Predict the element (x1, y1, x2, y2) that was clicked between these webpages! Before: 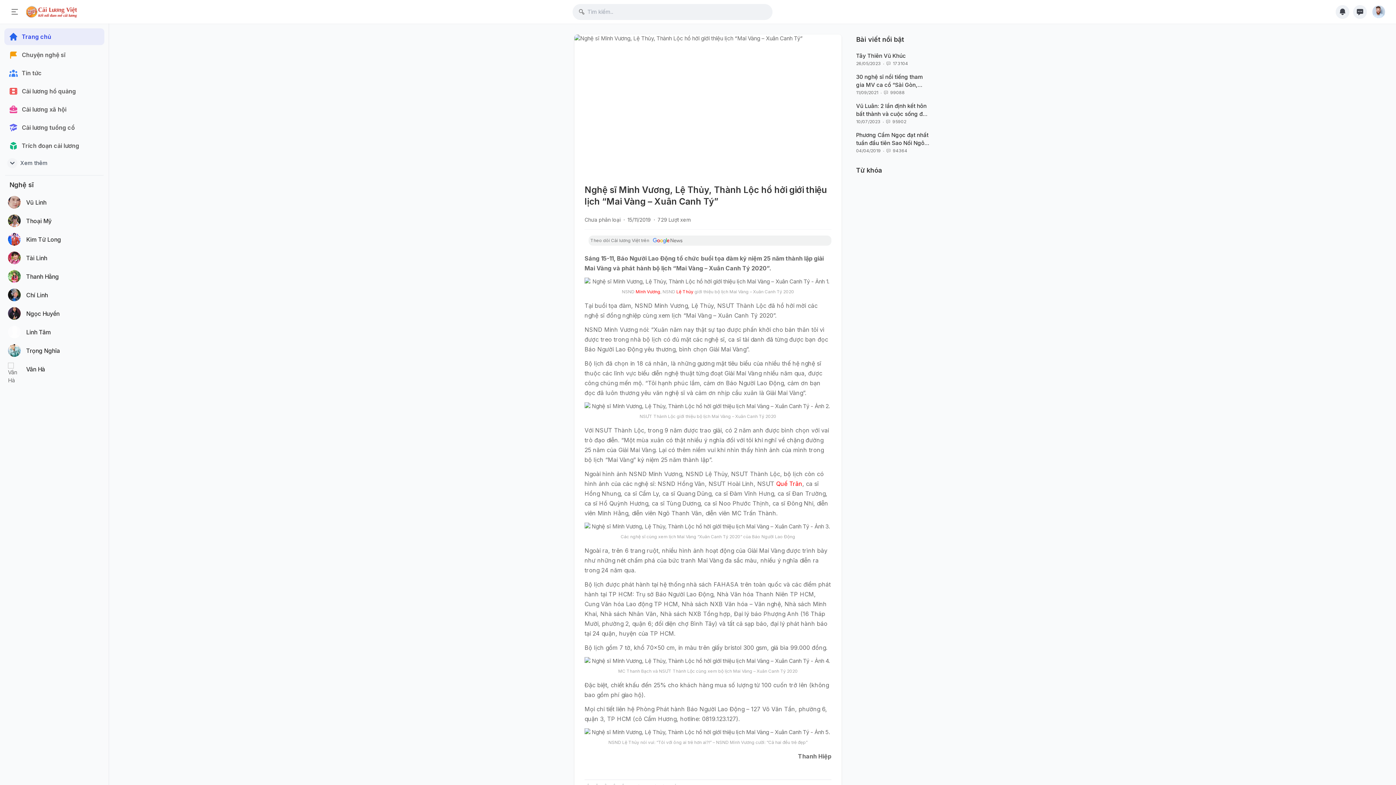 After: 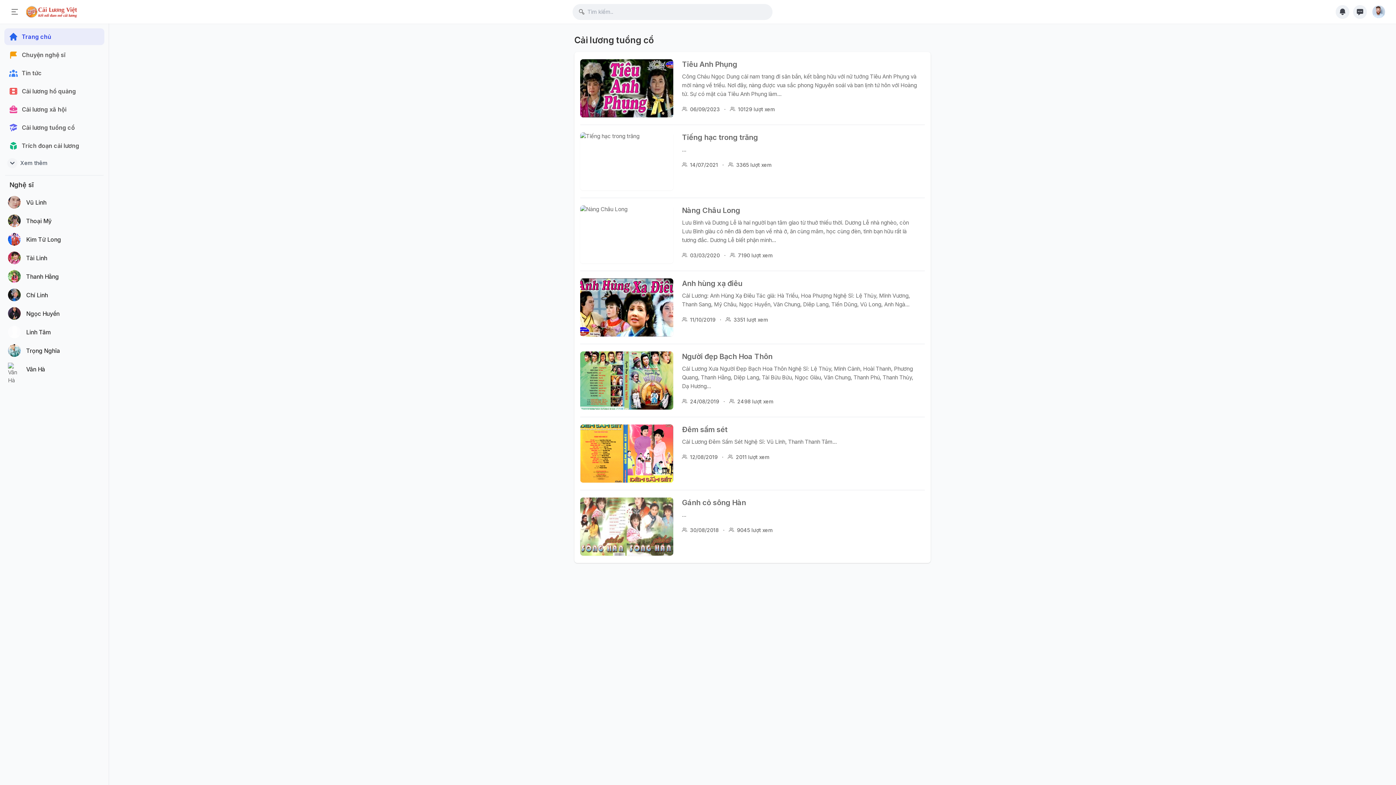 Action: bbox: (4, 119, 104, 136) label: Cải lương tuồng cổ